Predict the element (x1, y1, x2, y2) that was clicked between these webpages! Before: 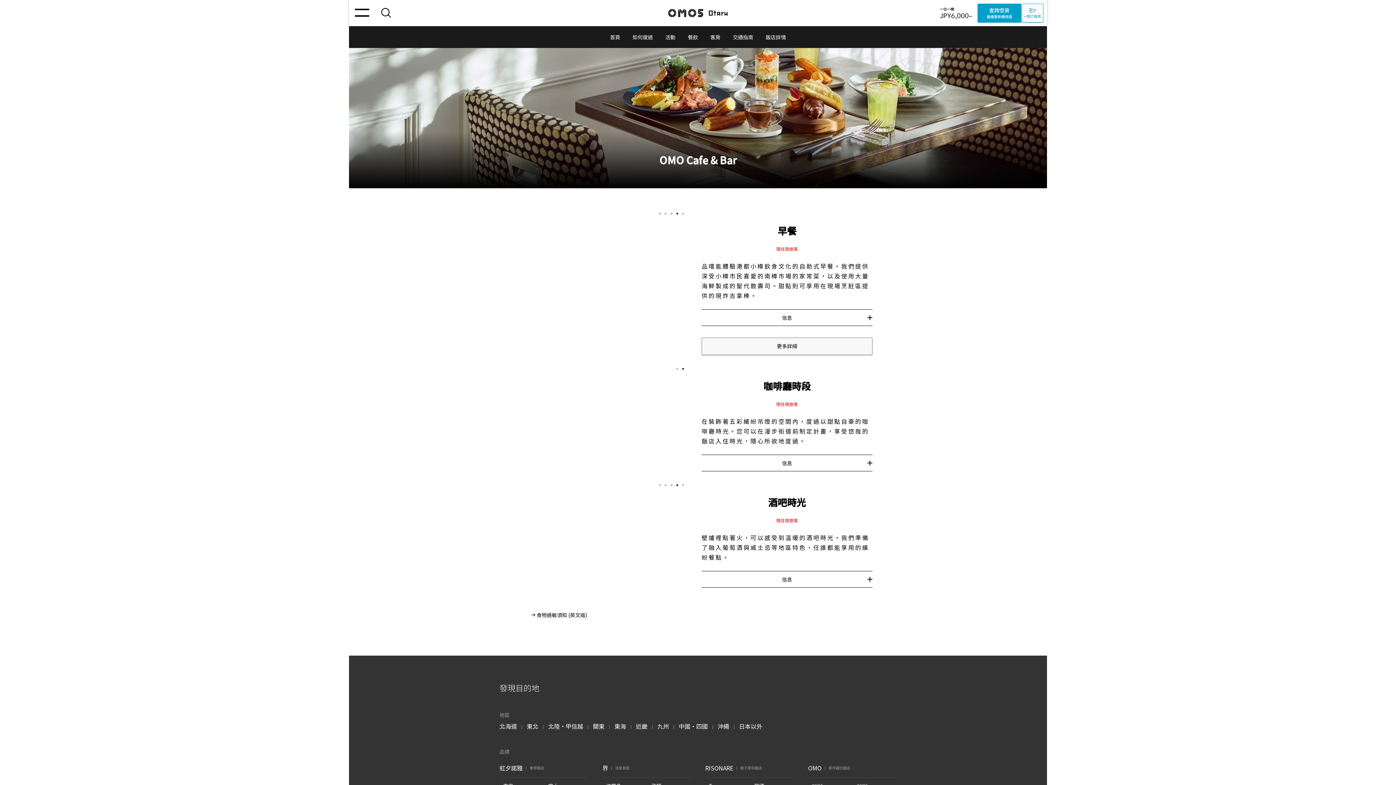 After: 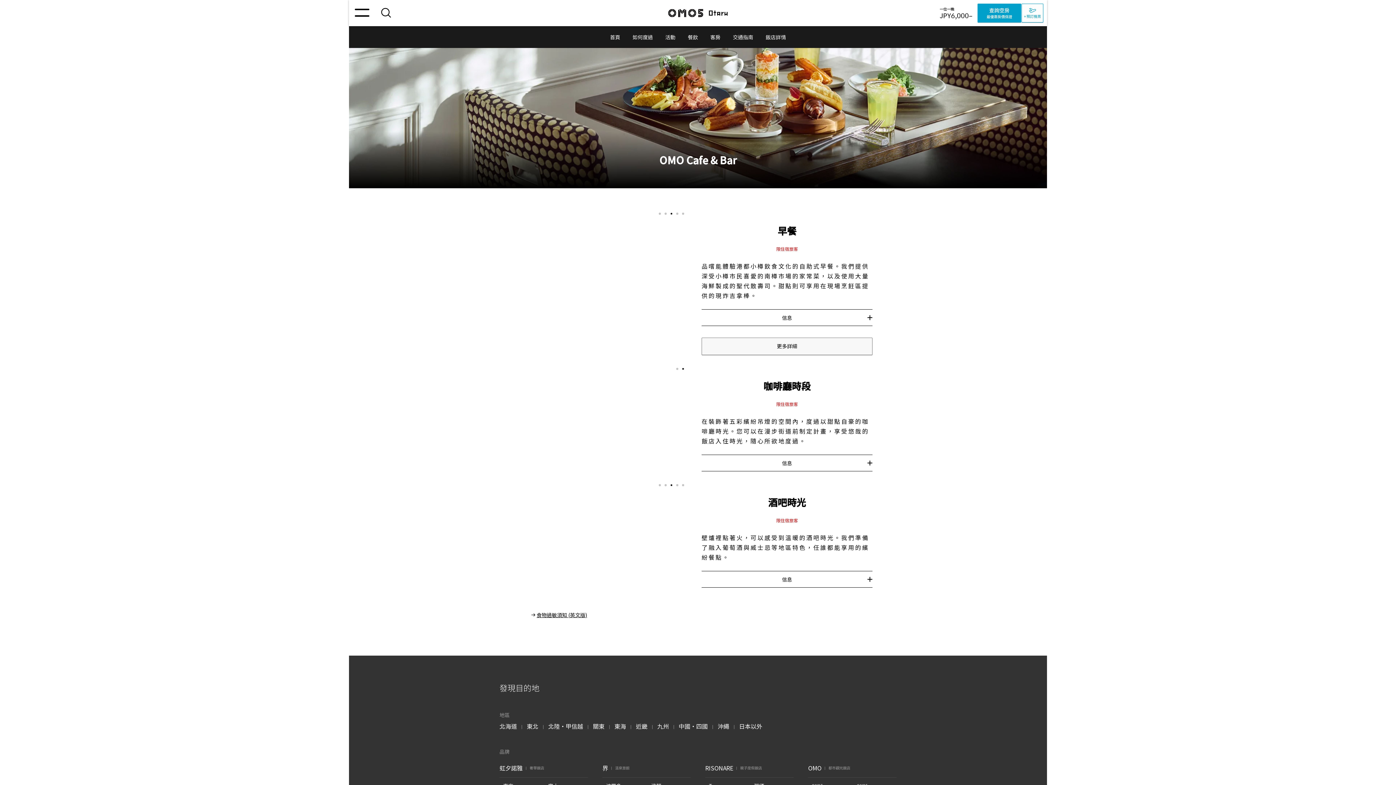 Action: label: 食物過敏須知 (英文版) bbox: (530, 611, 587, 619)